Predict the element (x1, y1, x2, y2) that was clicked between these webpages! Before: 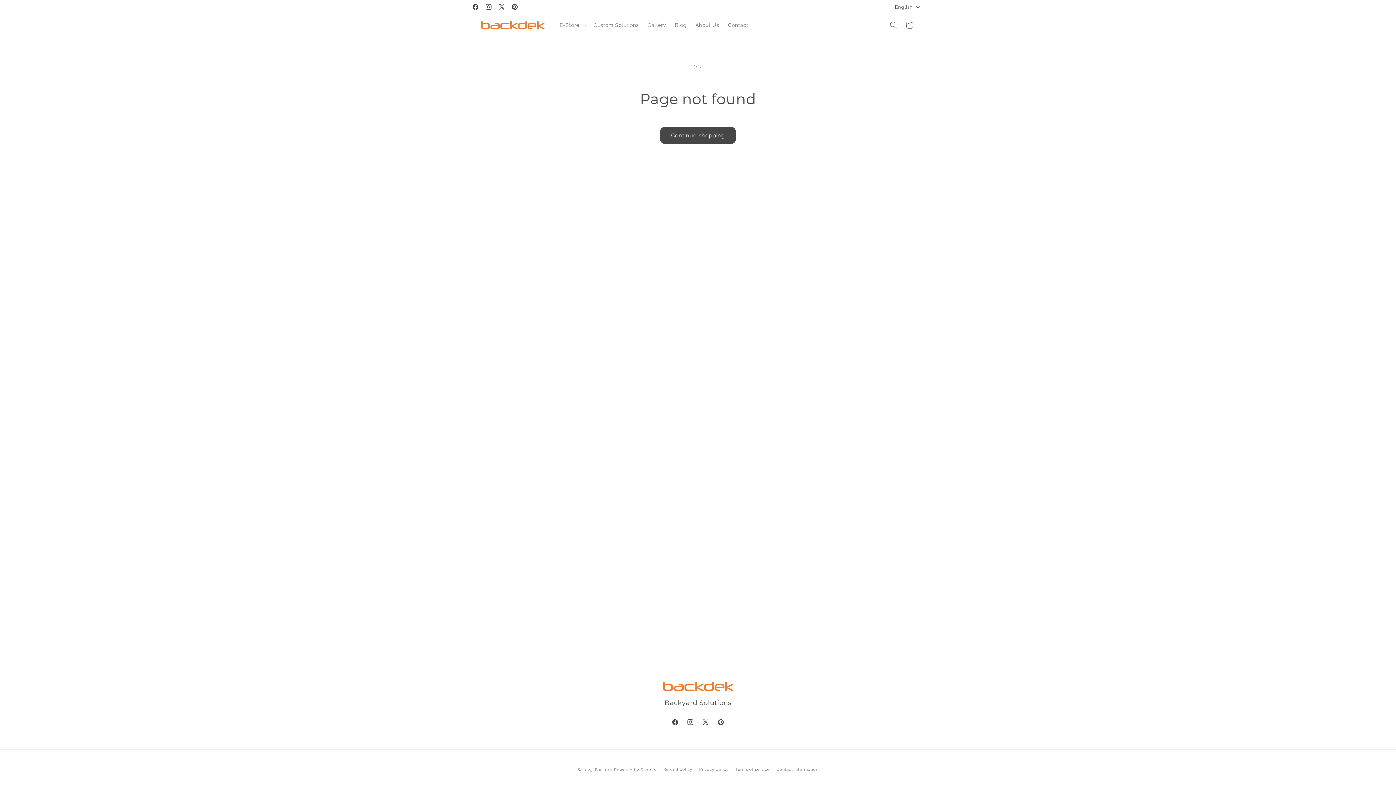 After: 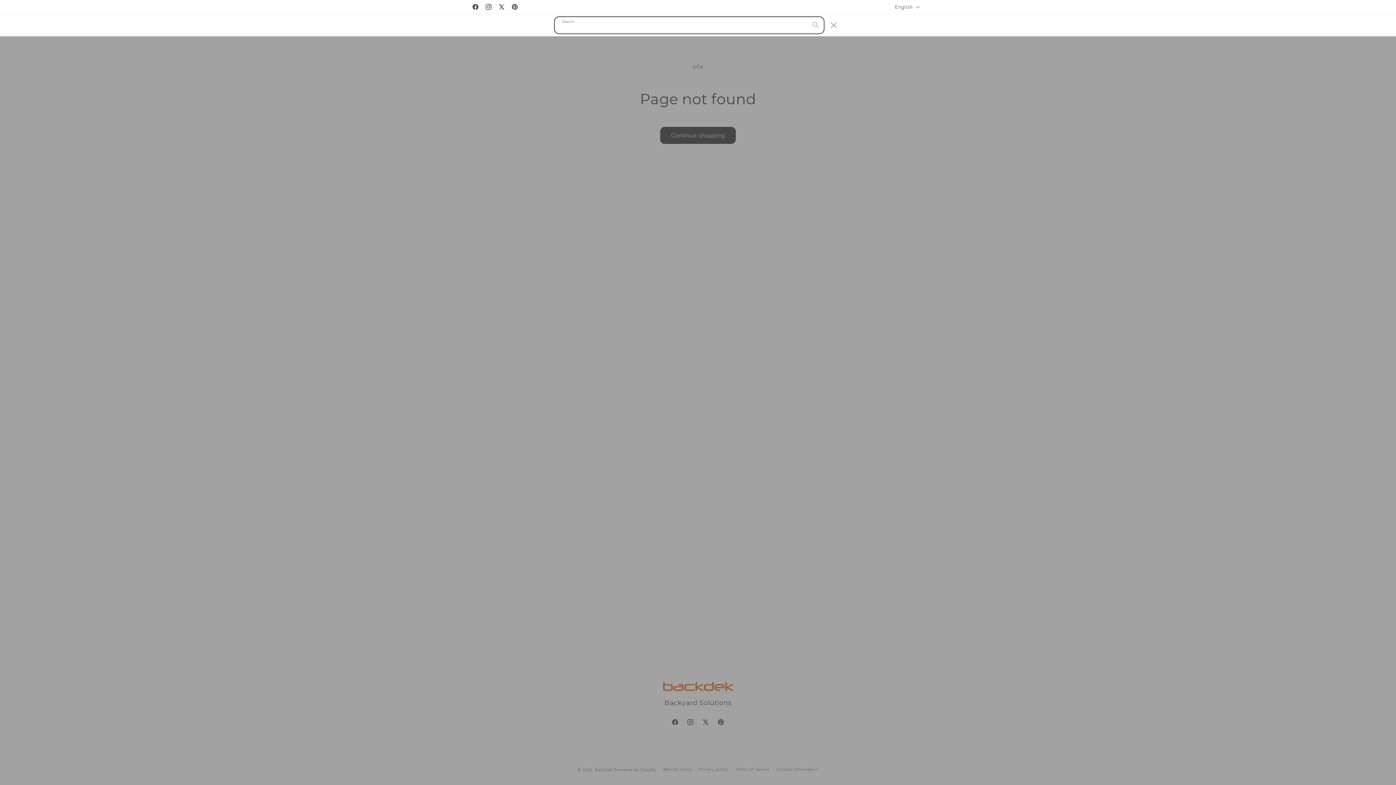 Action: bbox: (885, 17, 901, 33) label: Search